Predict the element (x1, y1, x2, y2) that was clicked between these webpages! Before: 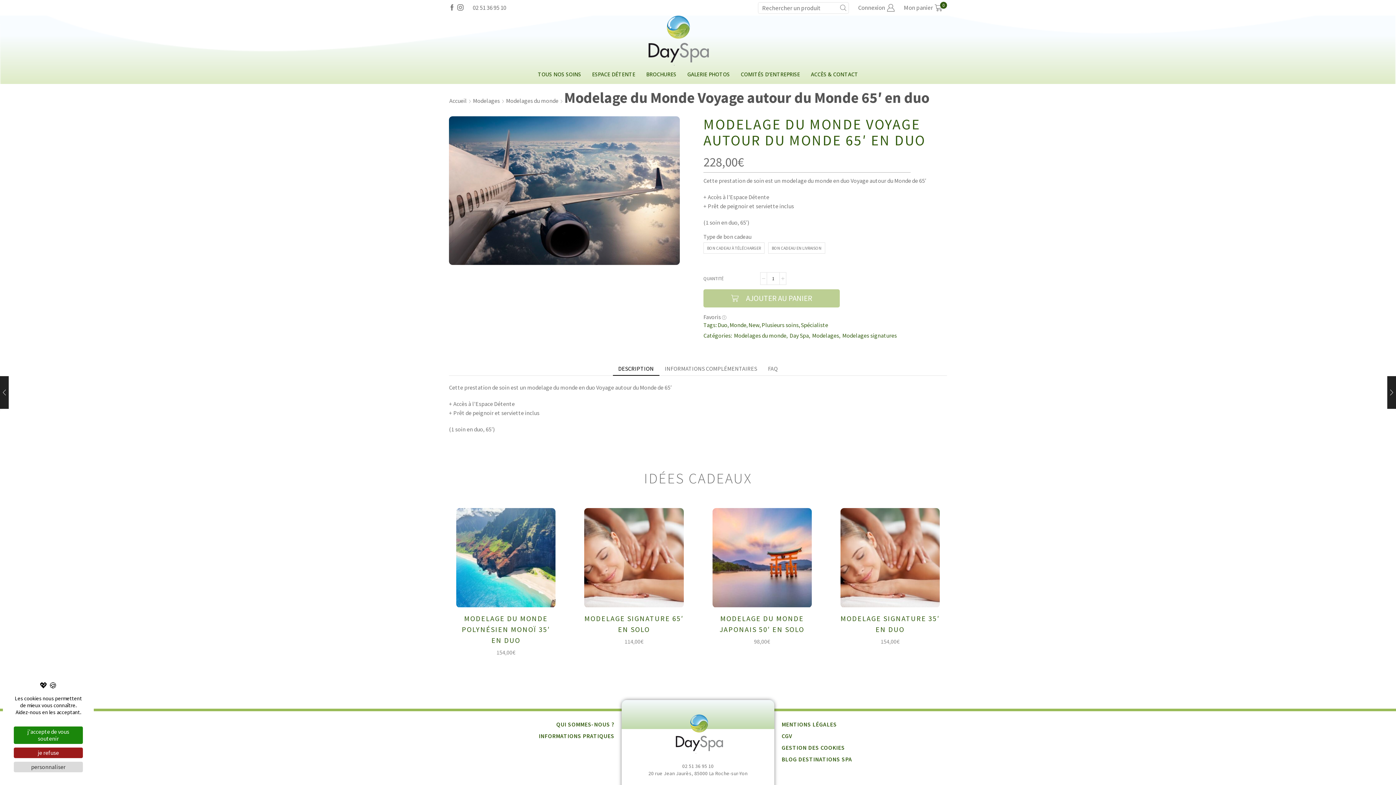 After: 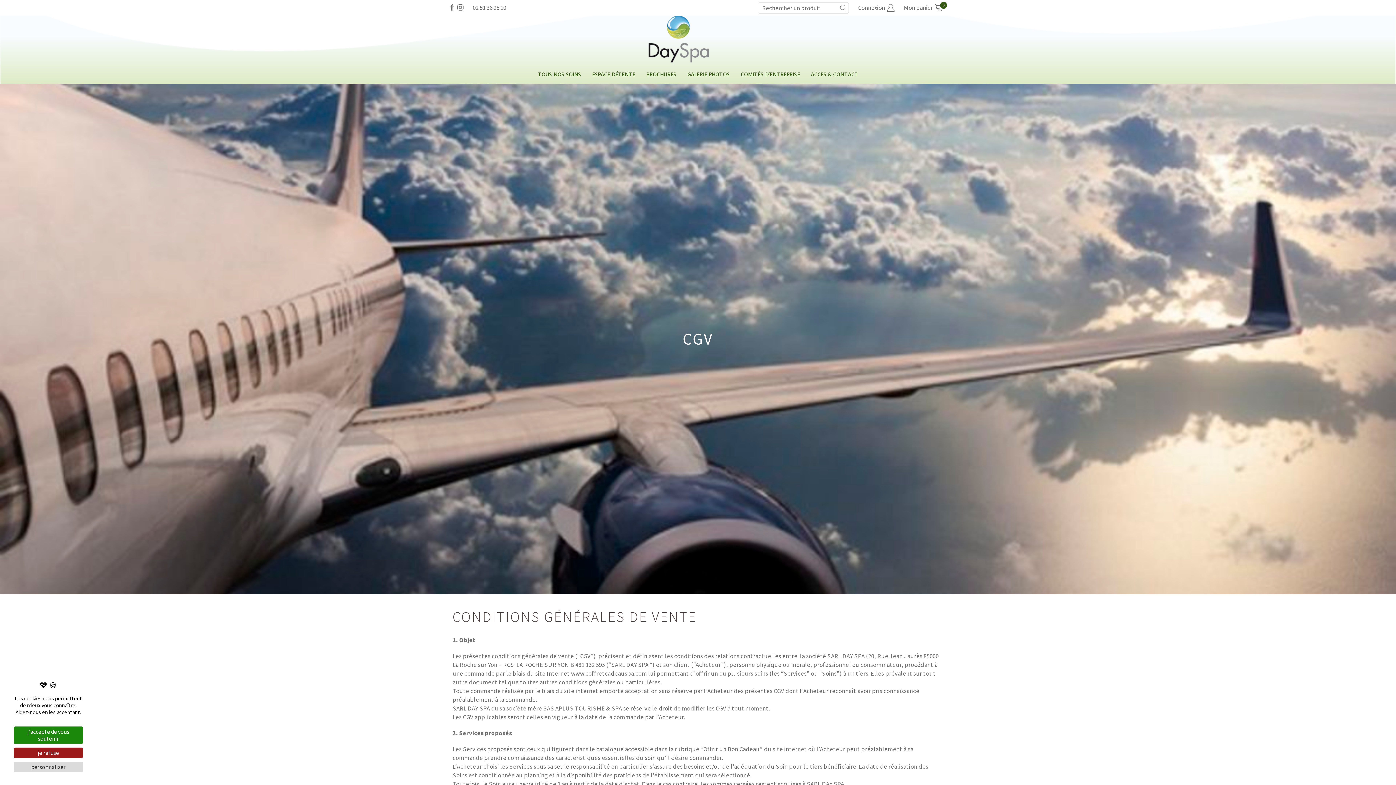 Action: label: CGV bbox: (774, 730, 951, 742)